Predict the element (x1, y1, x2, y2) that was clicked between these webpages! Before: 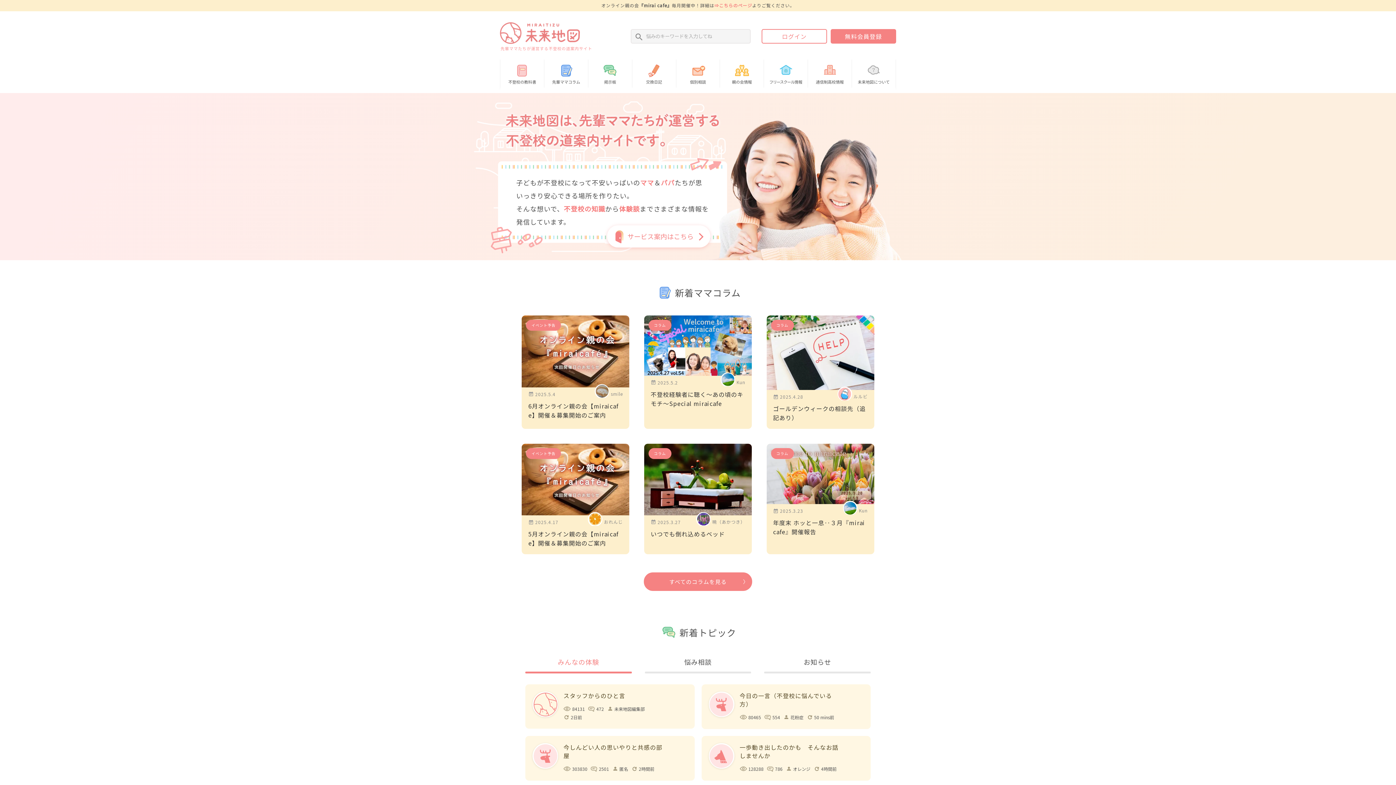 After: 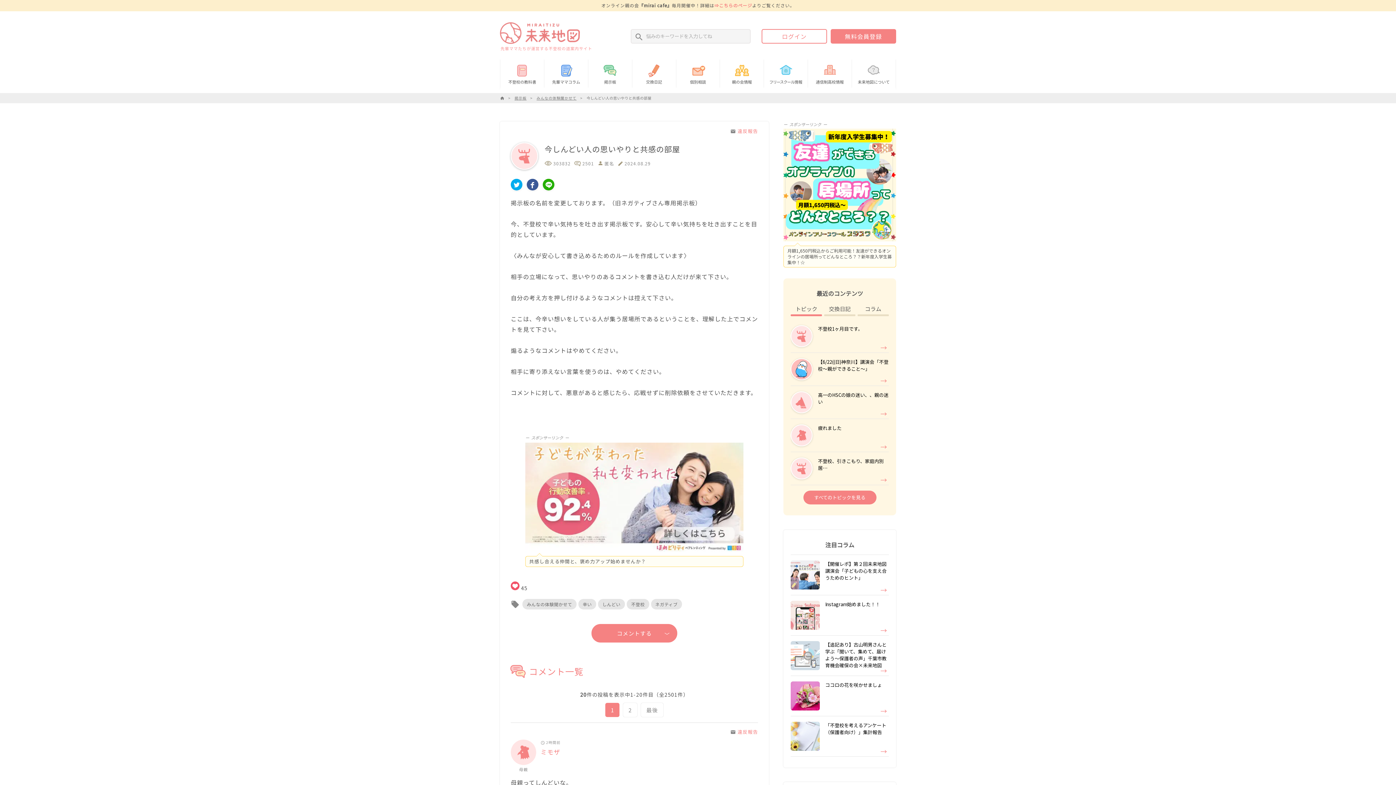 Action: bbox: (525, 736, 694, 781) label: 今しんどい人の思いやりと共感の部屋

303830 2501 person匿名 refresh2時間前